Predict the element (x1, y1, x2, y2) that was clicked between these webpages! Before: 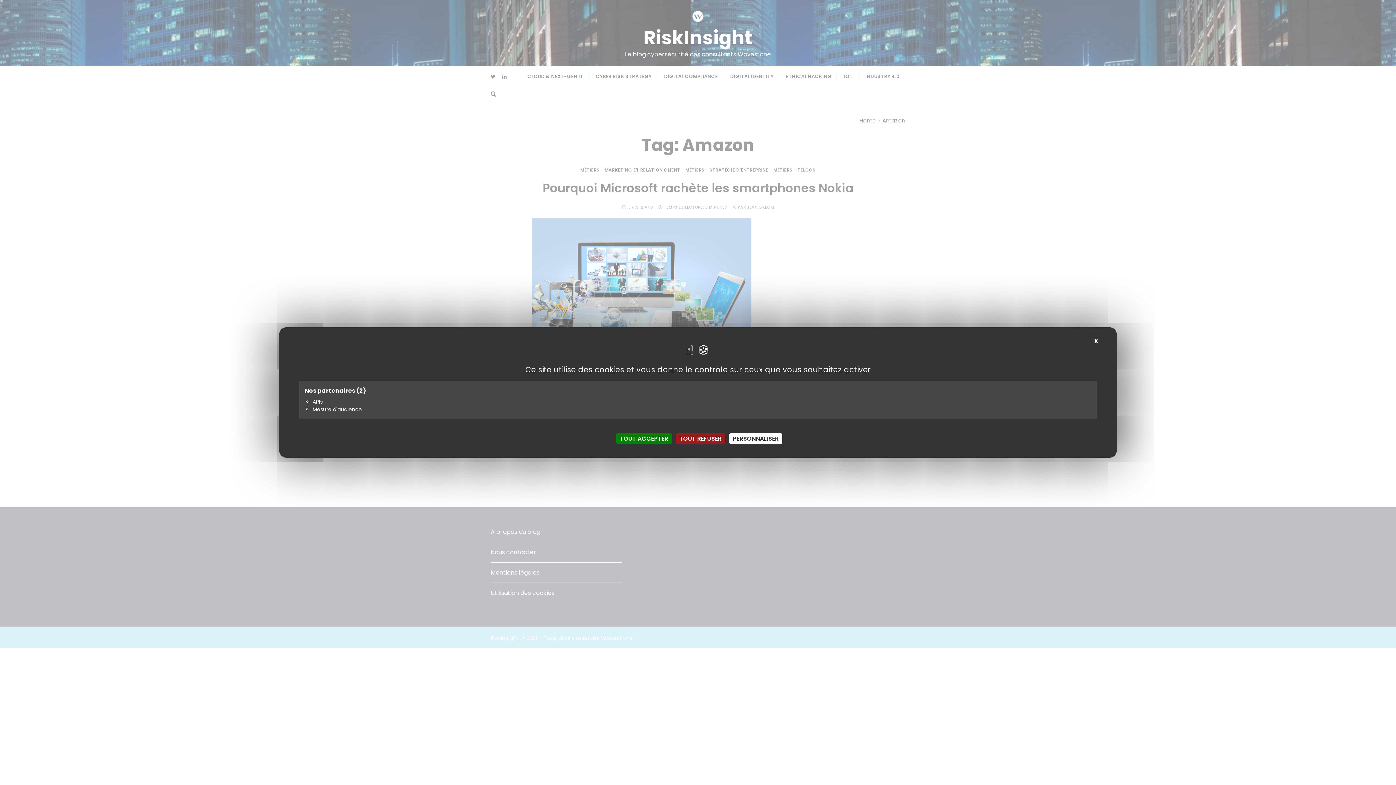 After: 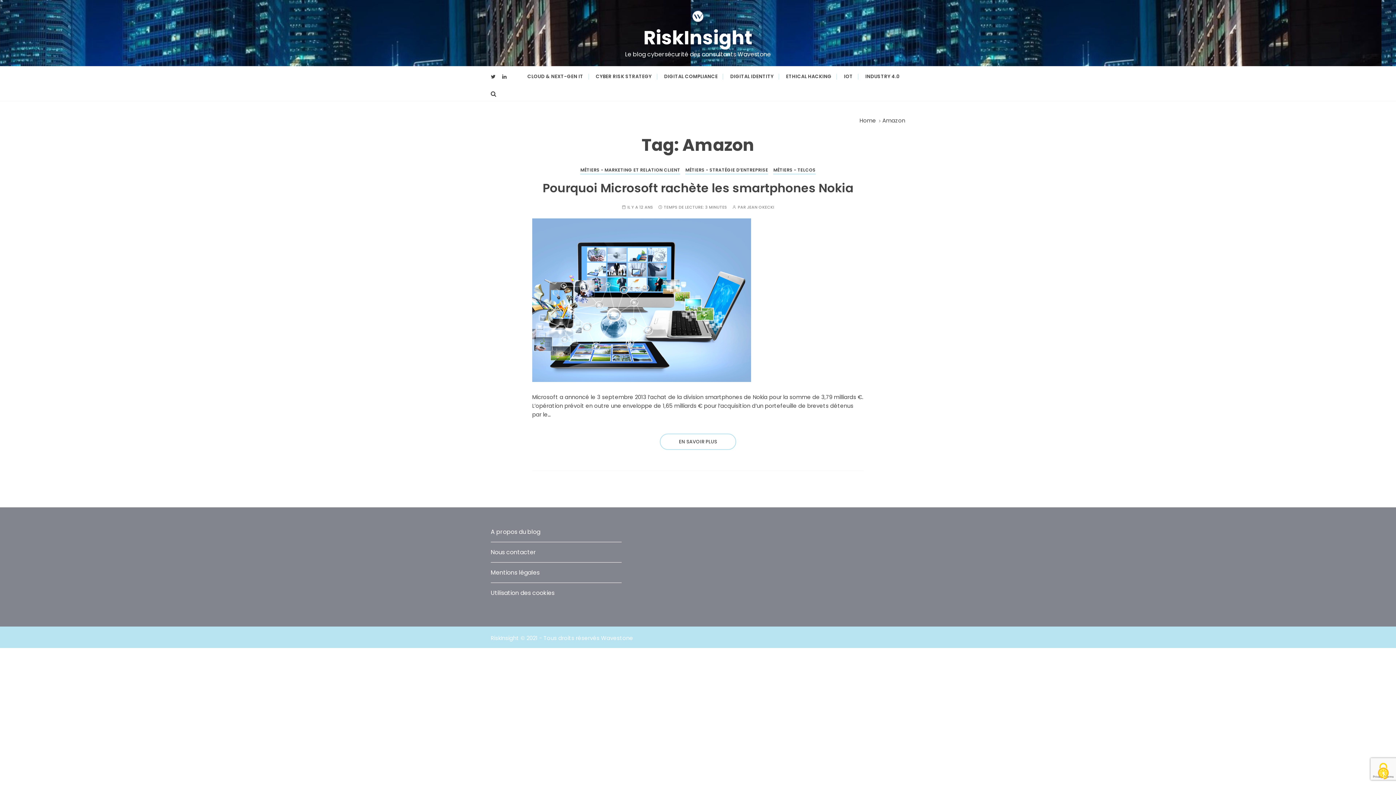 Action: label: Cookies : Tout accepter bbox: (616, 433, 671, 444)